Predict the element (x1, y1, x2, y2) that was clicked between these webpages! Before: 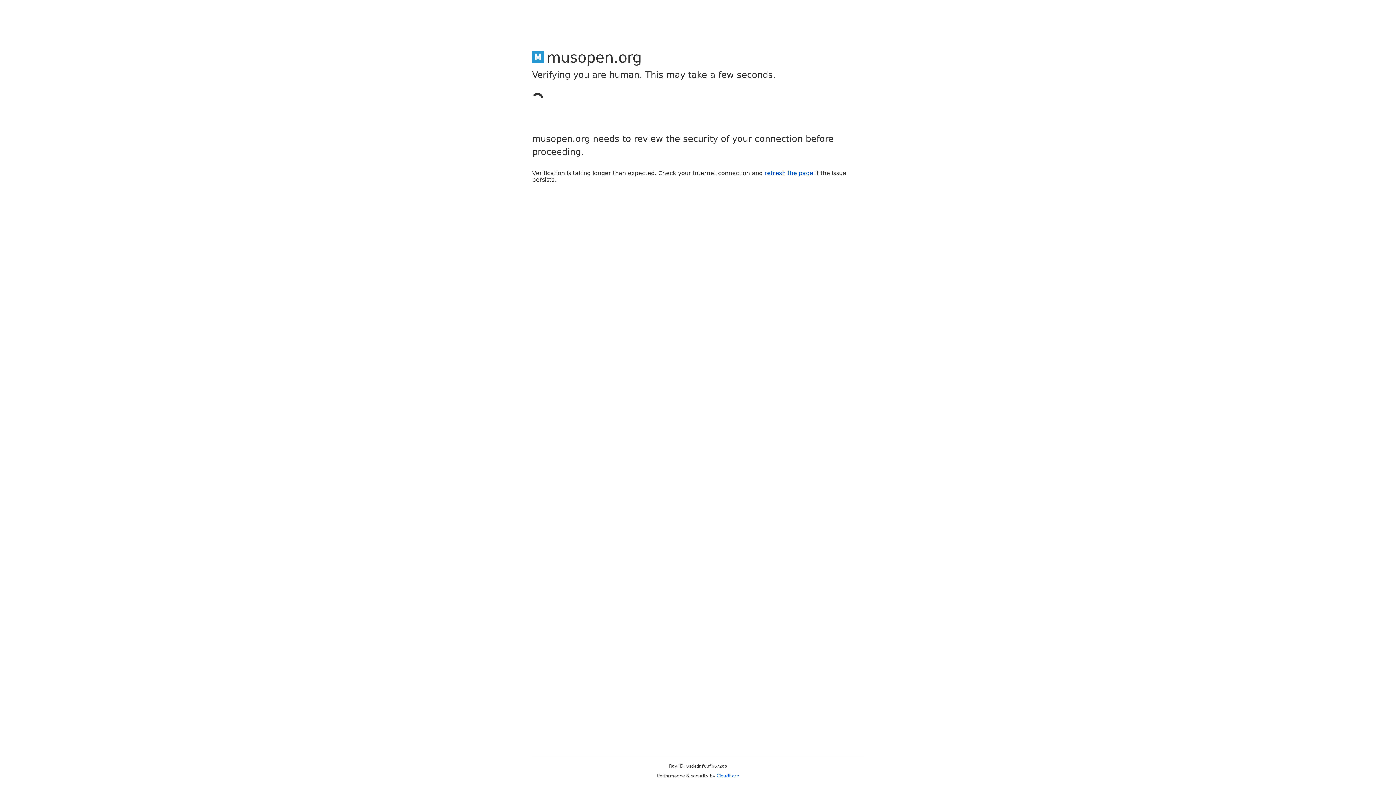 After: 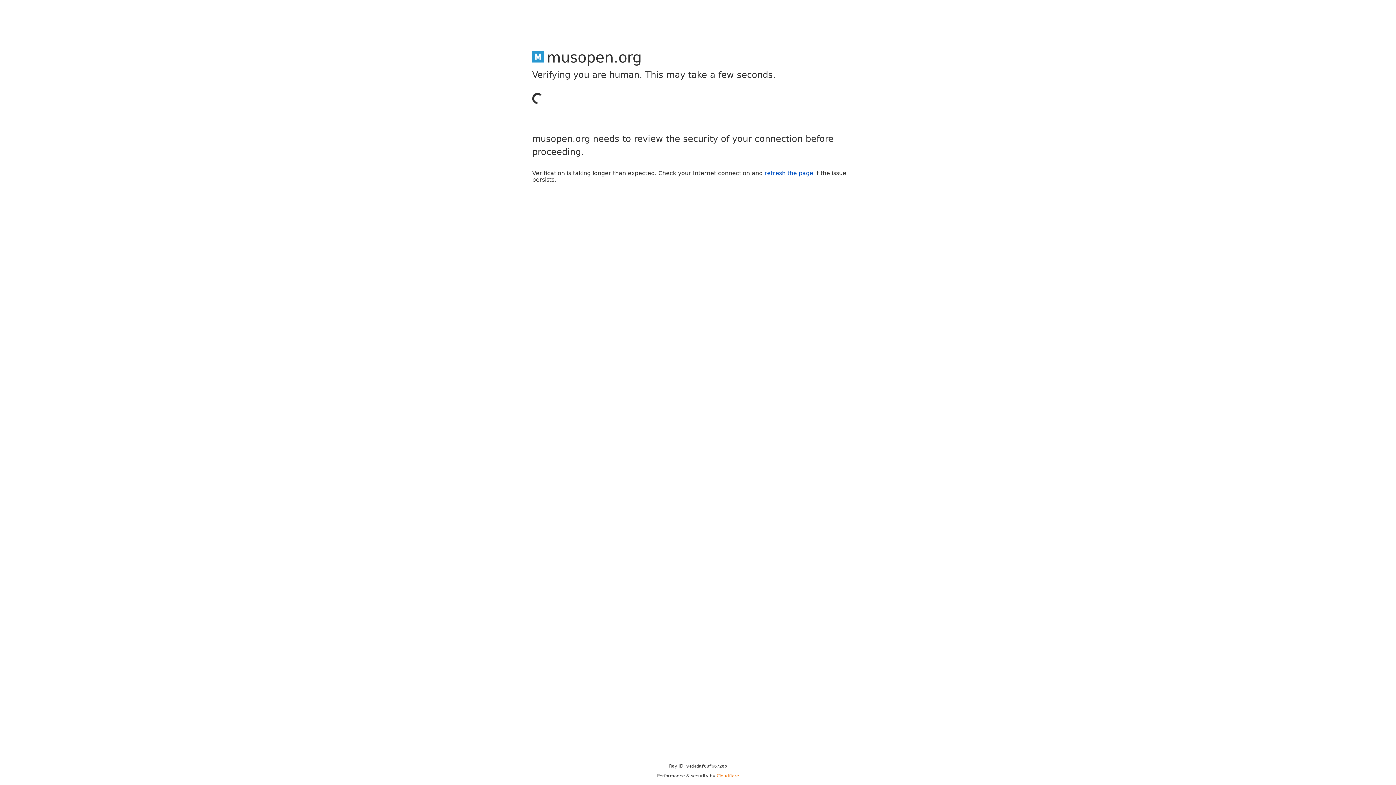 Action: bbox: (716, 773, 739, 778) label: Cloudflare